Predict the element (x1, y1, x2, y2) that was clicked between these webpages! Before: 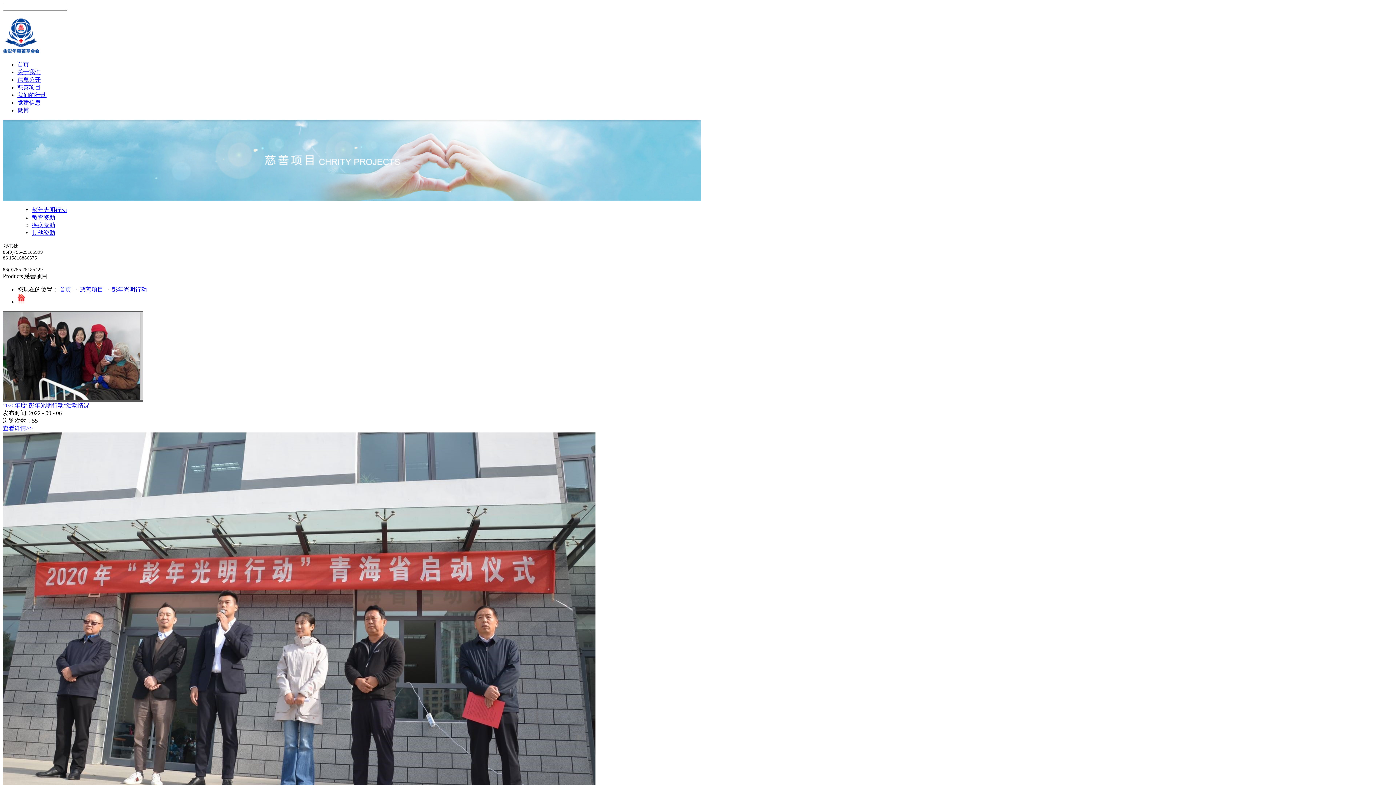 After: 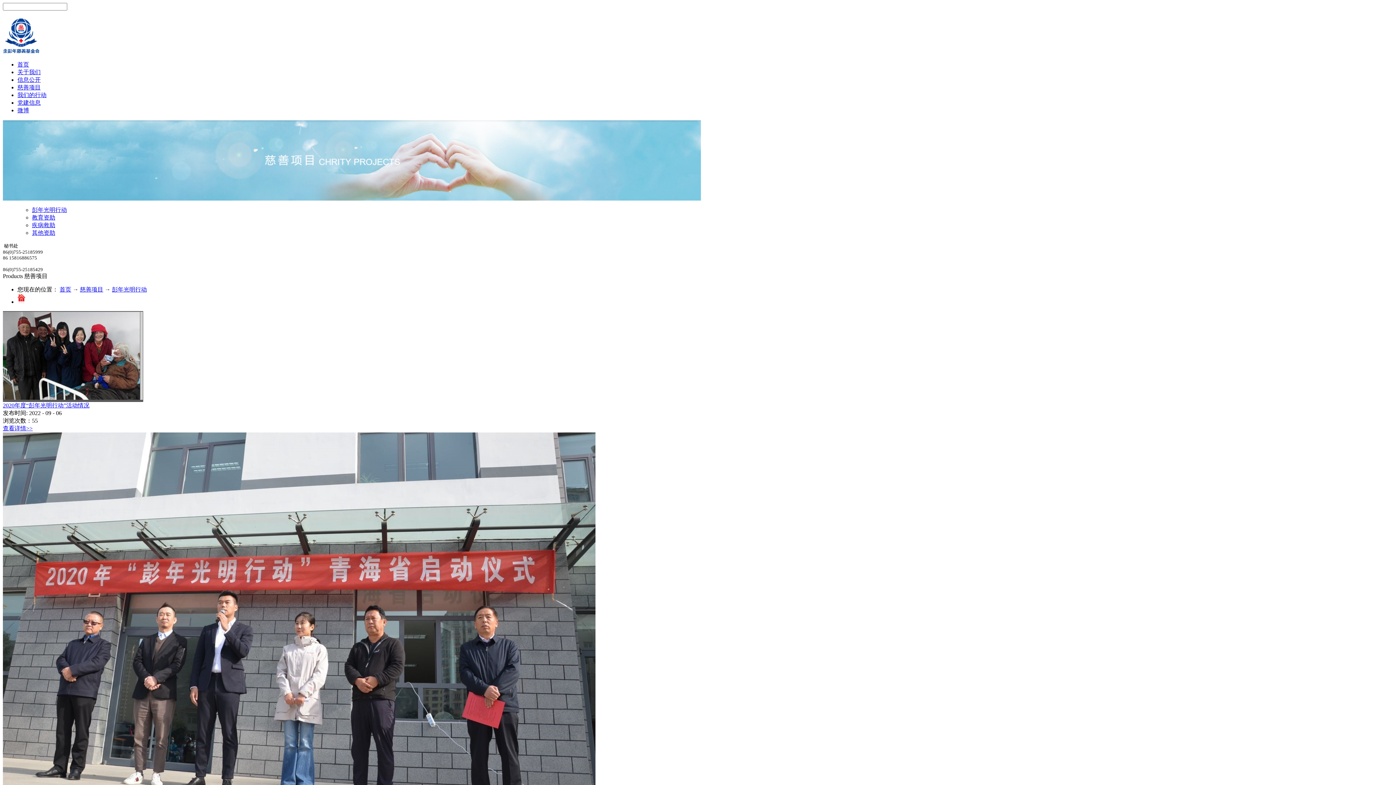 Action: bbox: (17, 107, 29, 113) label: 微博